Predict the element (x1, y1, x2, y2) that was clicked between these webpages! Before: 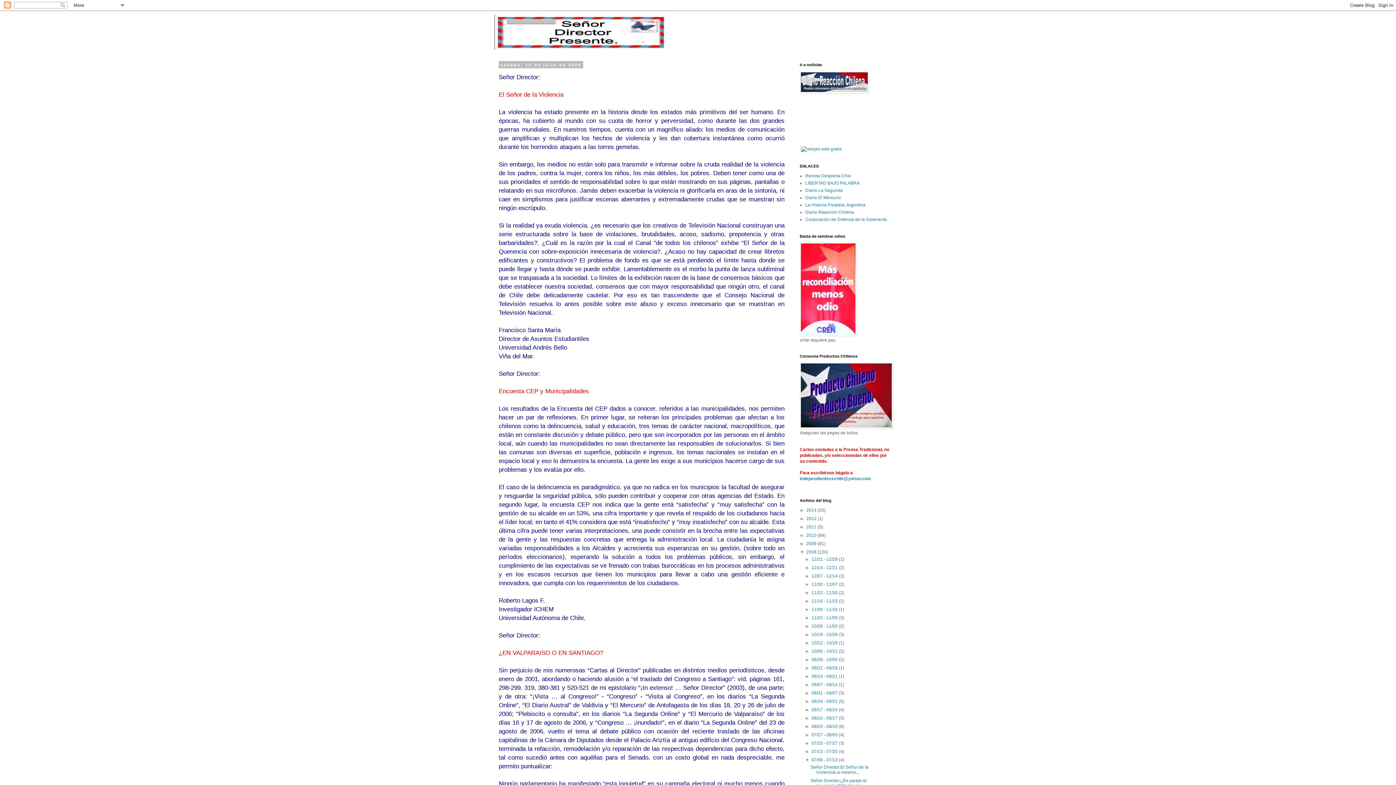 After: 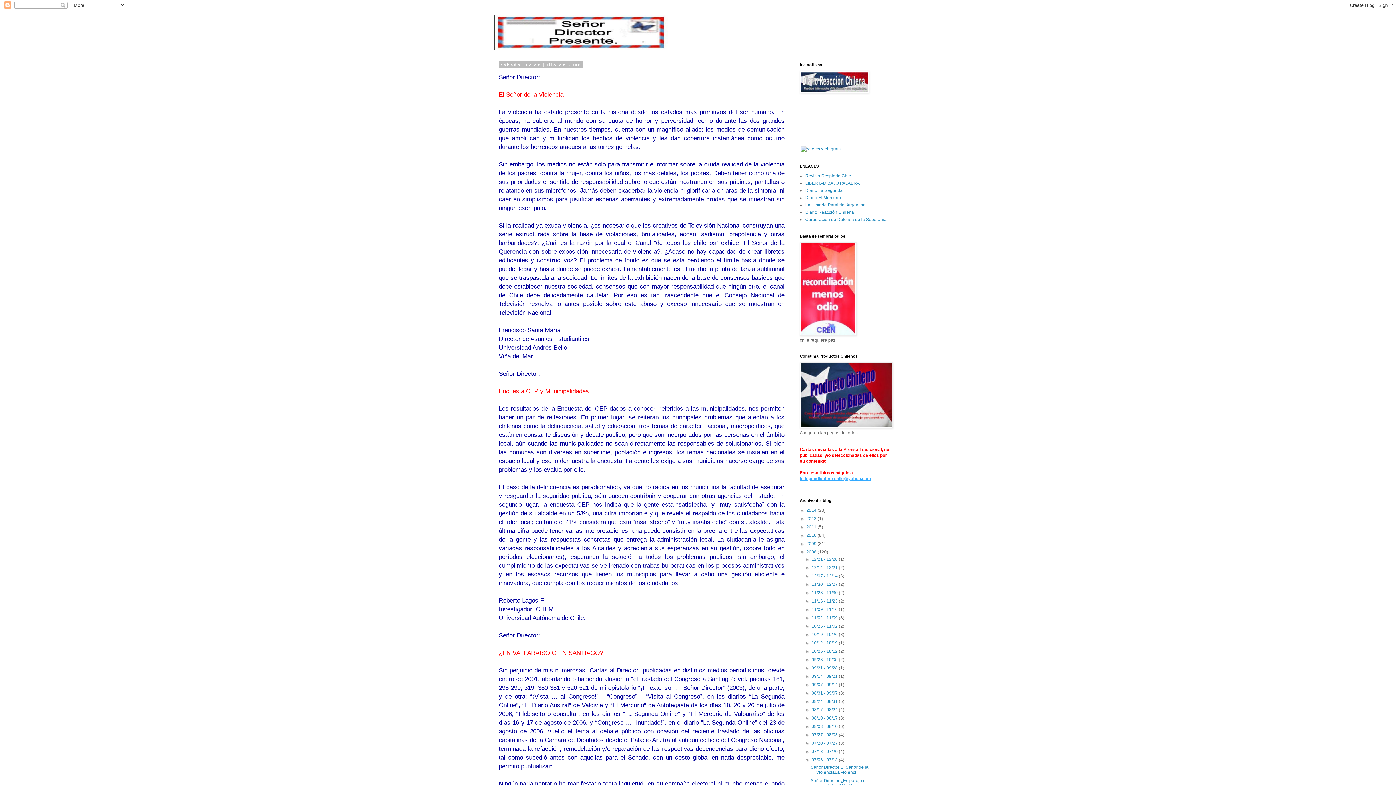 Action: label: independientesxchile@yahoo.com bbox: (800, 476, 871, 481)